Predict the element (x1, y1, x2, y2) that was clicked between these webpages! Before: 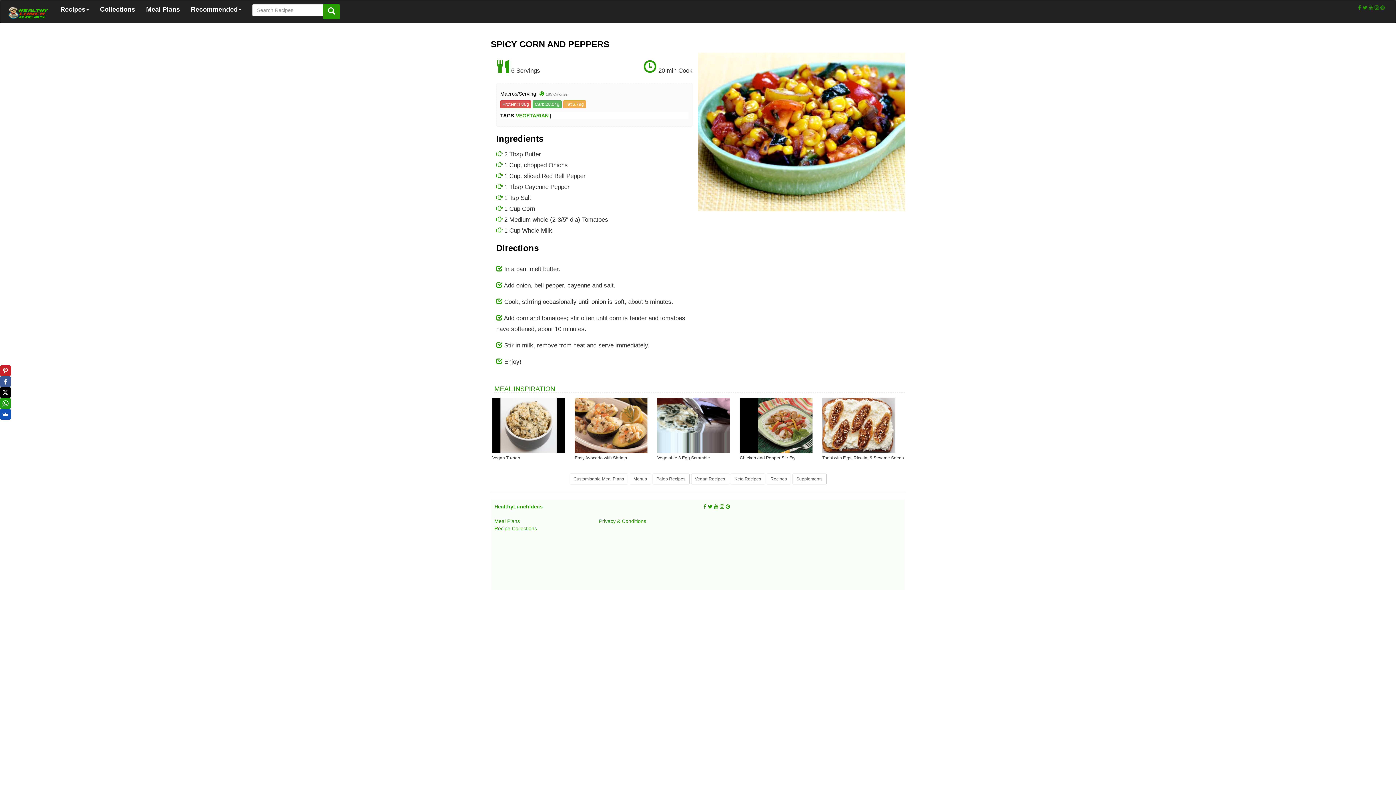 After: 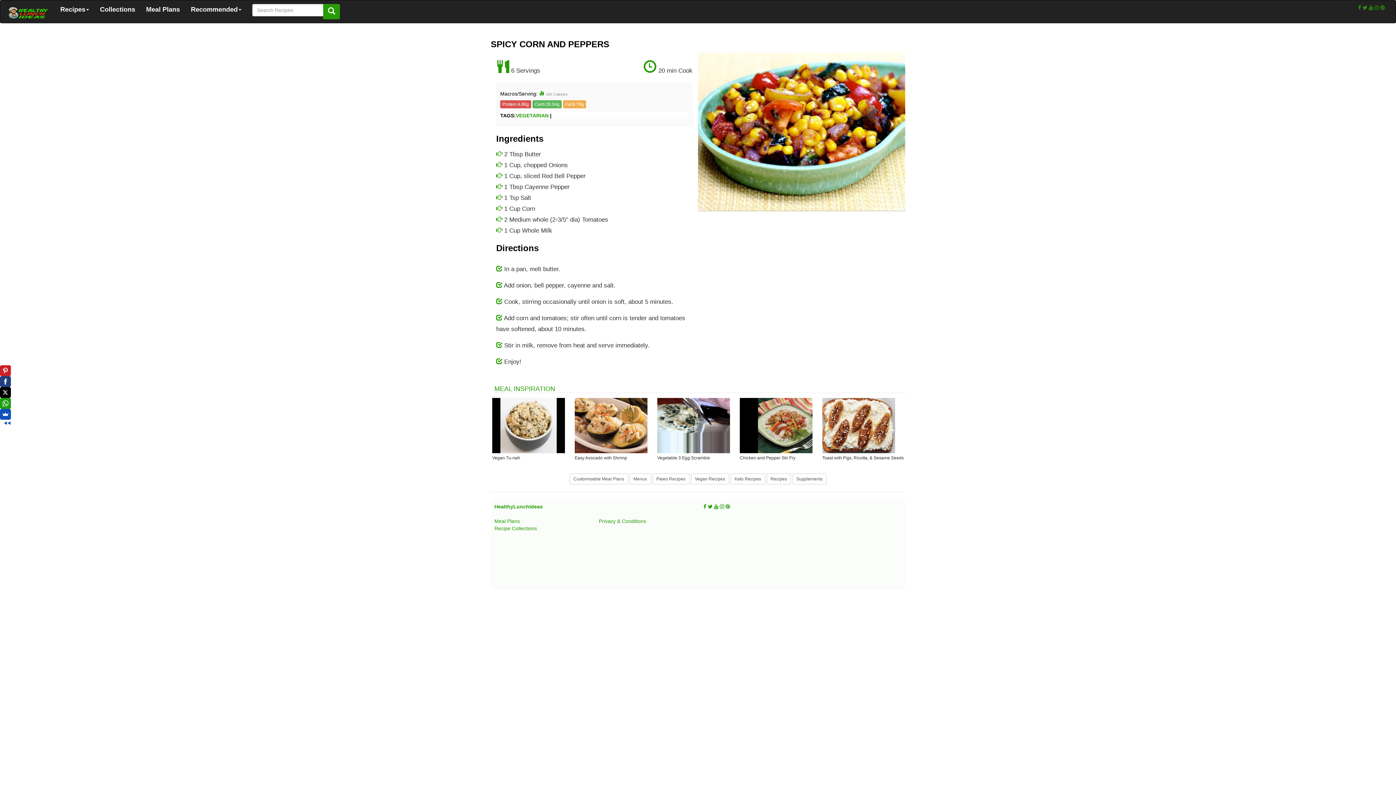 Action: bbox: (-1, 376, 9, 387)